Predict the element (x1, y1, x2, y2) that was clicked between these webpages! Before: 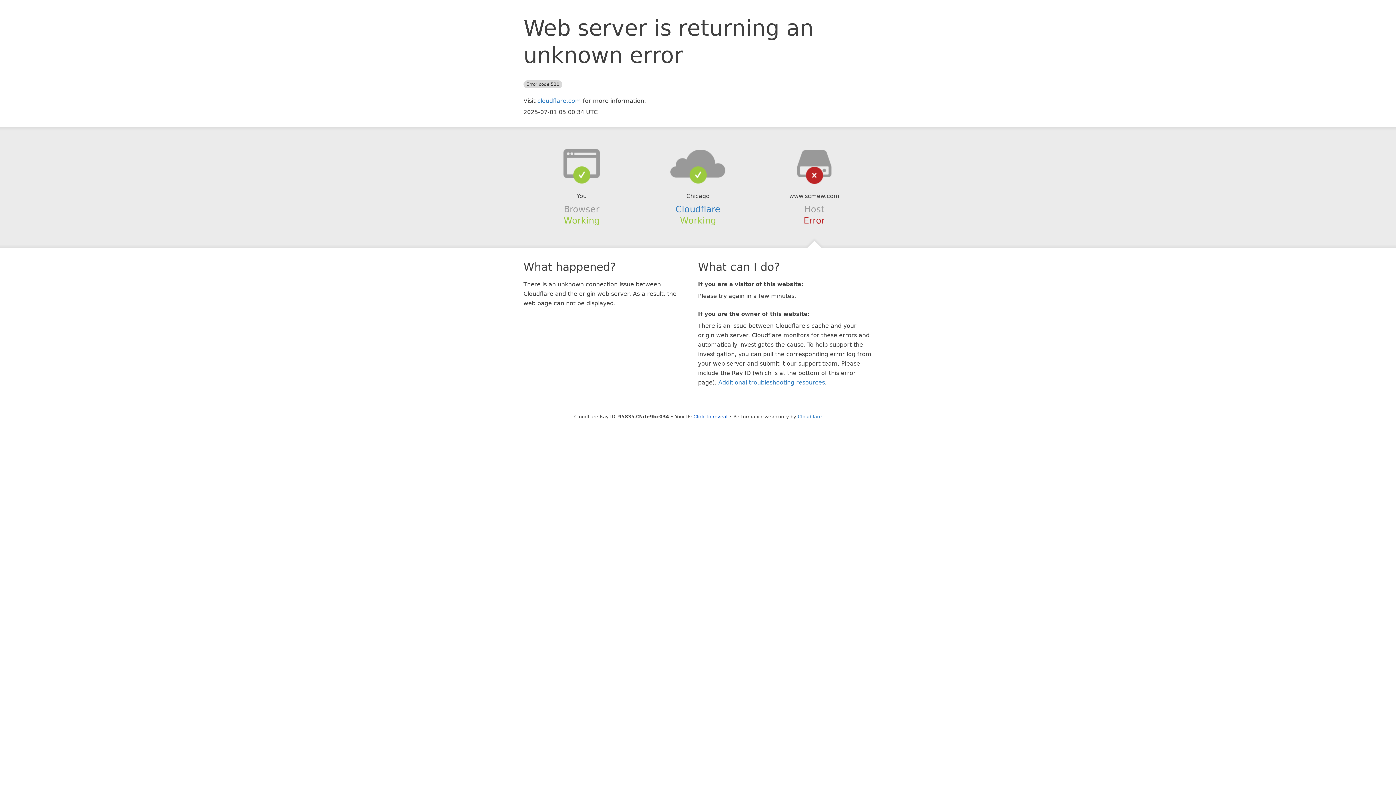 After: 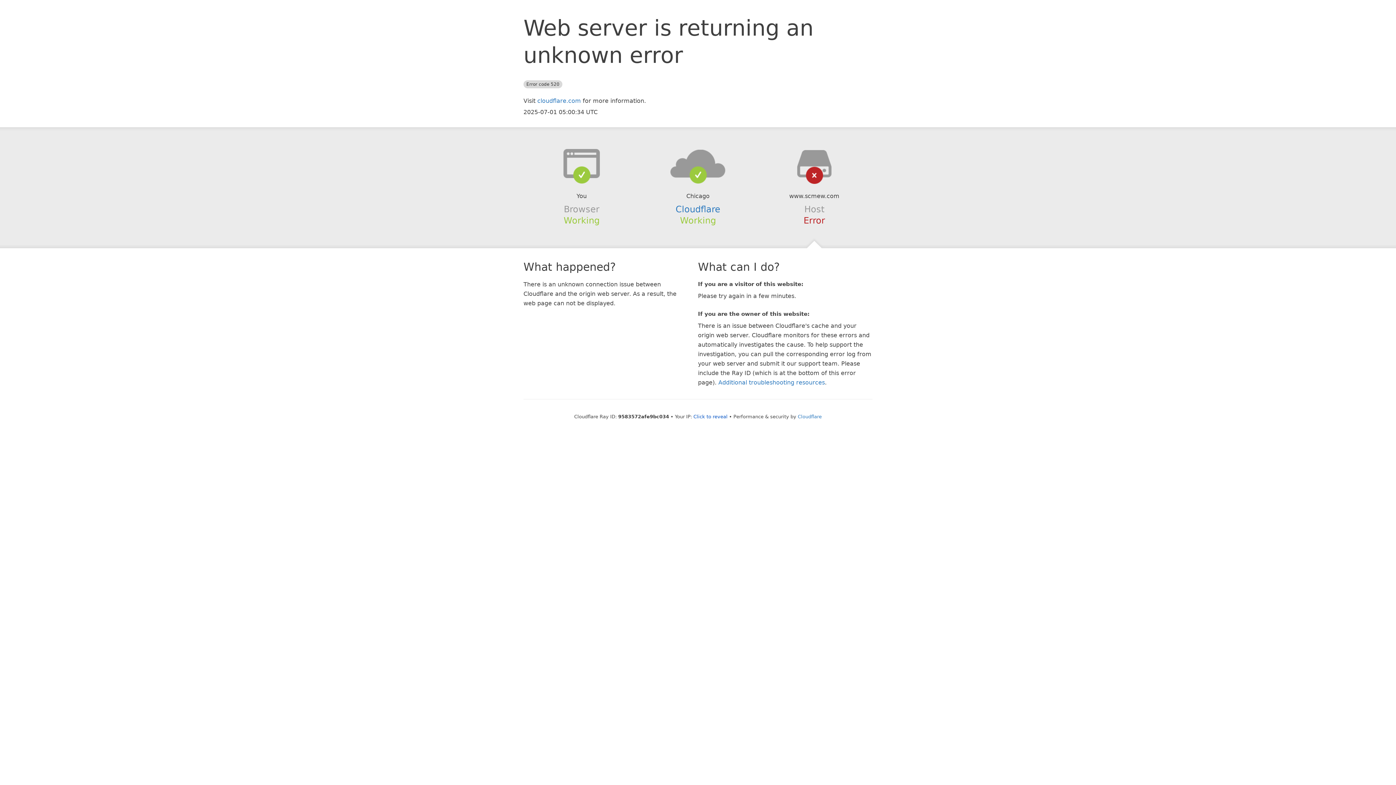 Action: bbox: (639, 148, 756, 178)